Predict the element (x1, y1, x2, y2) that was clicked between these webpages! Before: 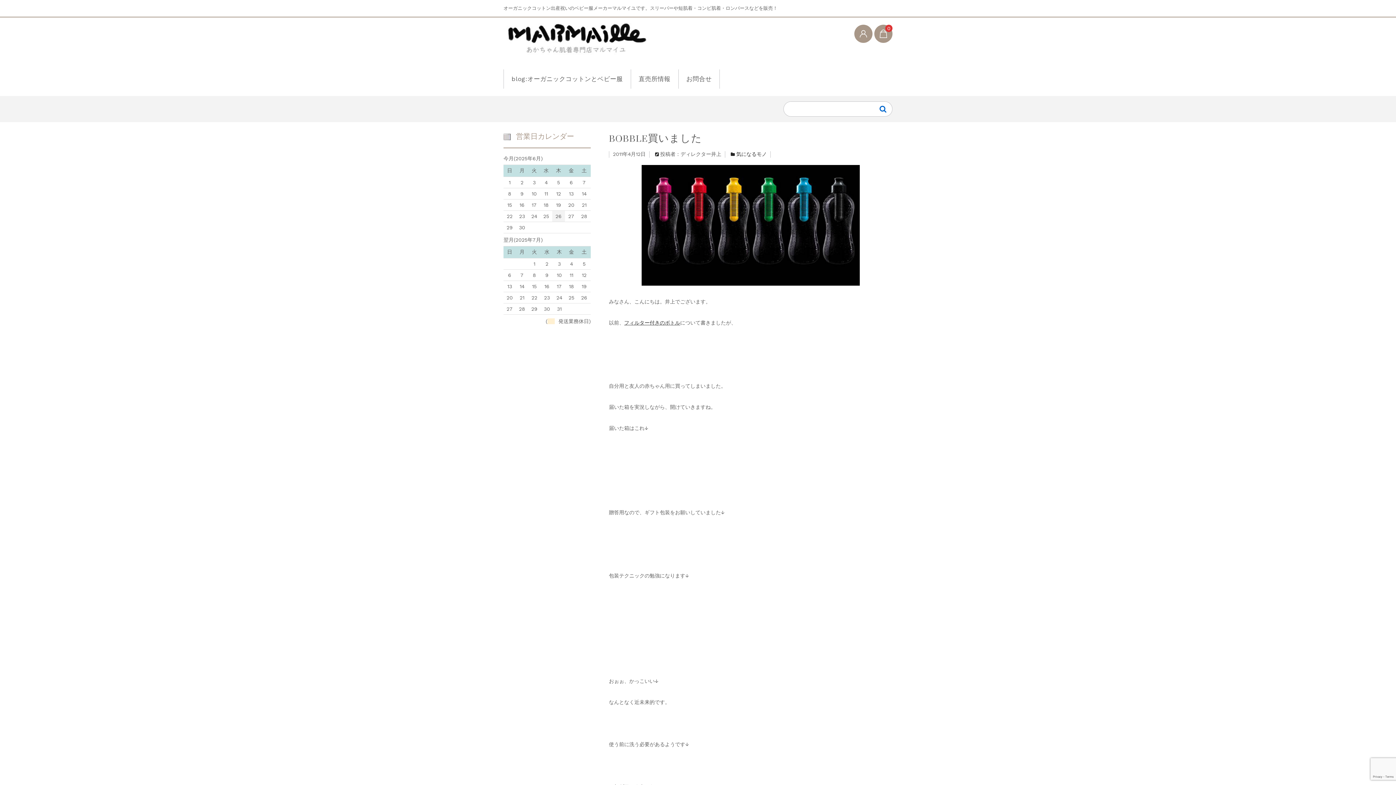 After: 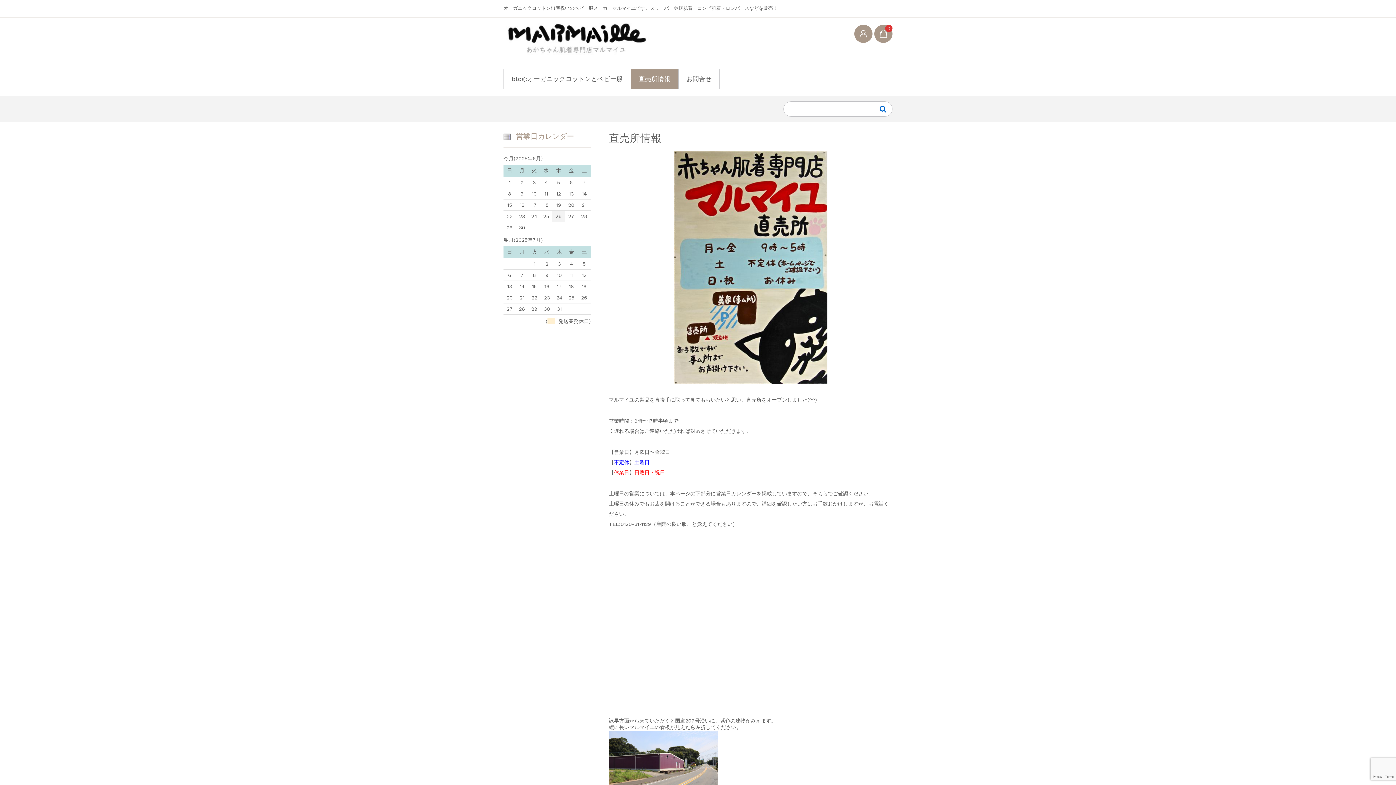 Action: bbox: (631, 69, 678, 88) label: 直売所情報